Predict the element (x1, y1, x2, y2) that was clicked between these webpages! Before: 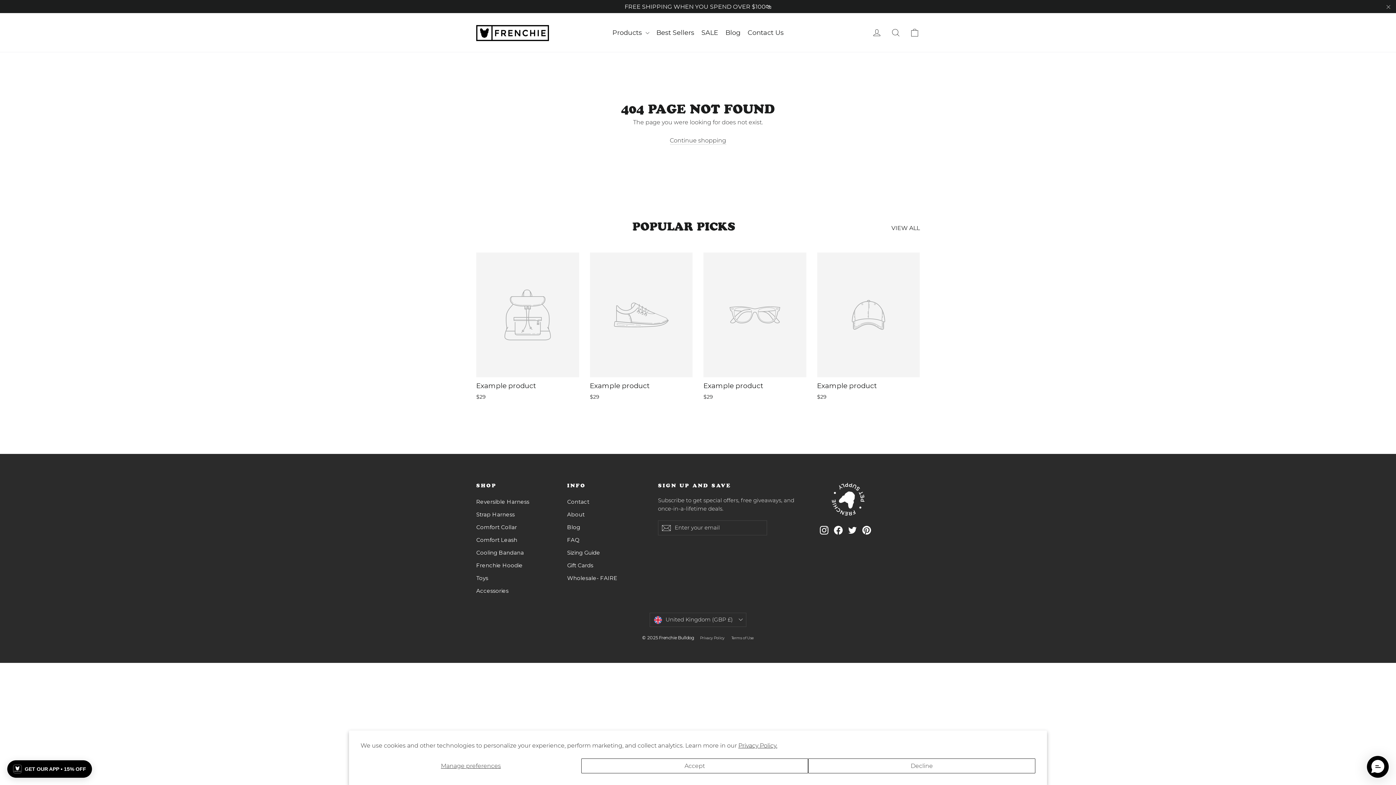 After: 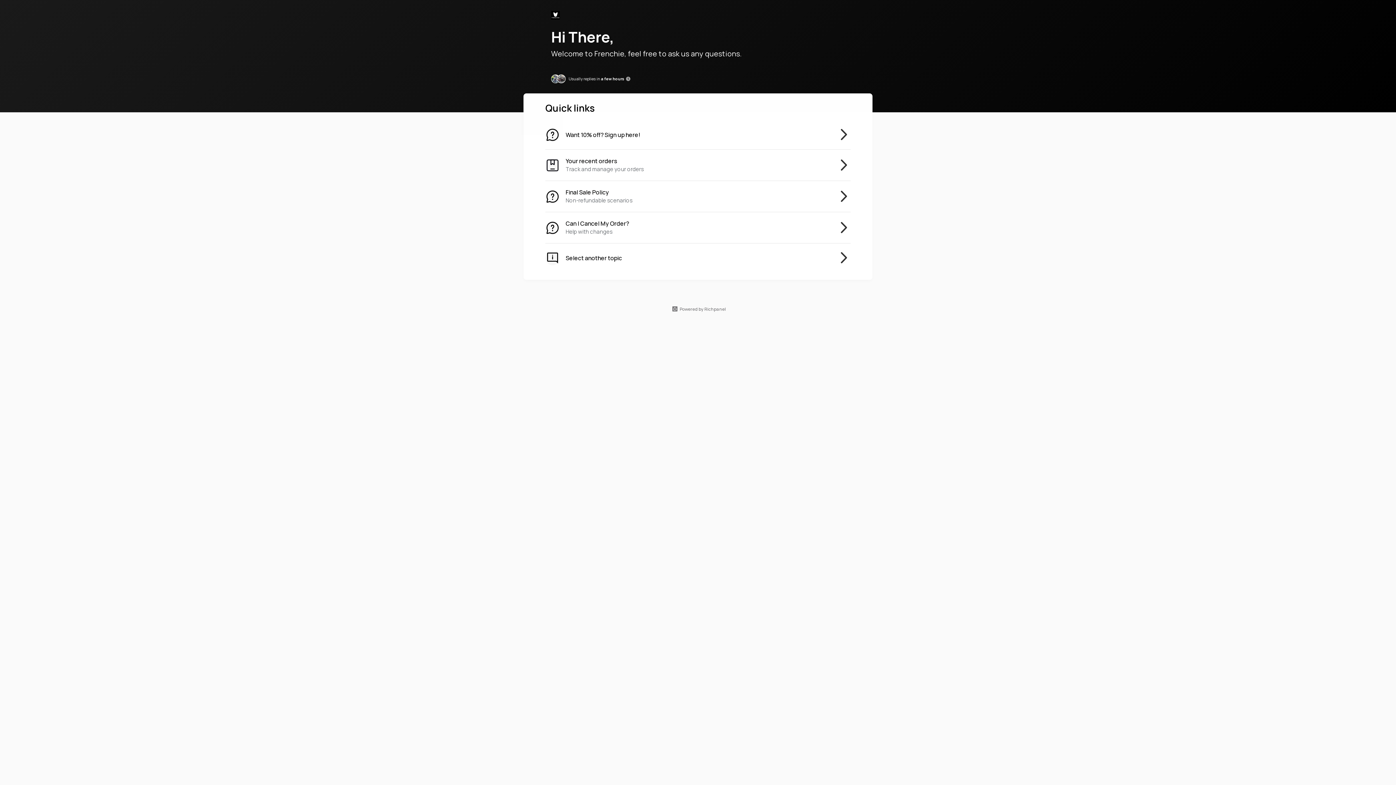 Action: label: Contact bbox: (567, 496, 647, 507)